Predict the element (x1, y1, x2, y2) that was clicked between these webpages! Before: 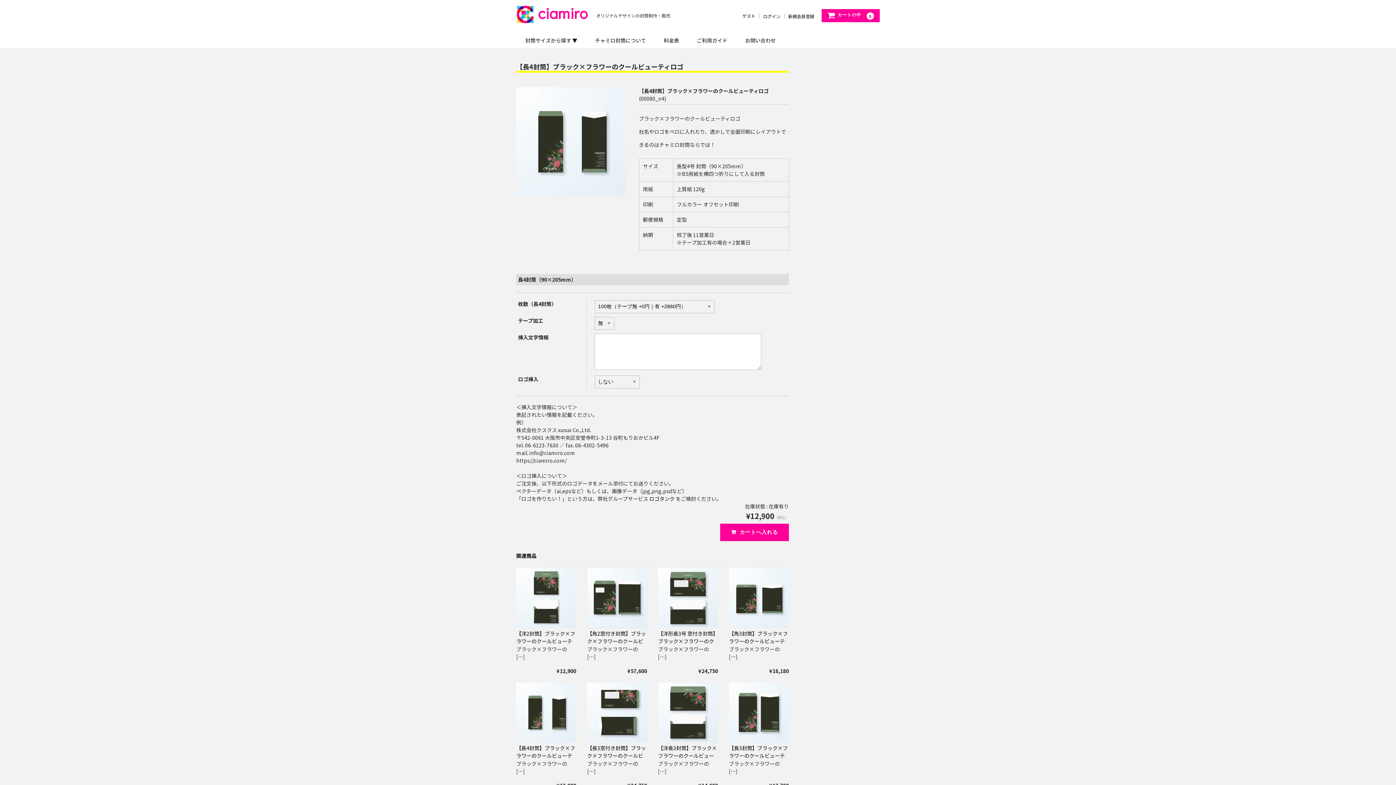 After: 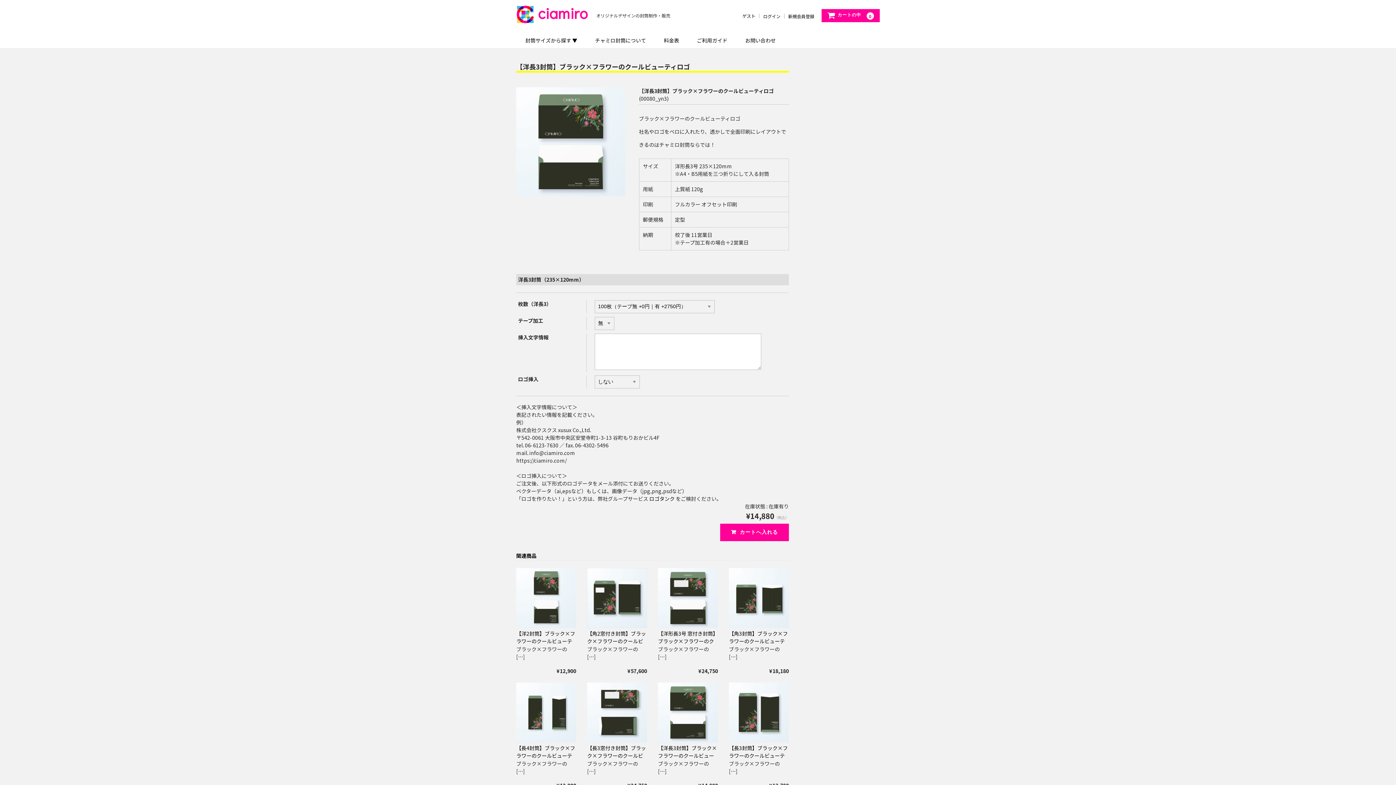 Action: bbox: (658, 682, 718, 742)